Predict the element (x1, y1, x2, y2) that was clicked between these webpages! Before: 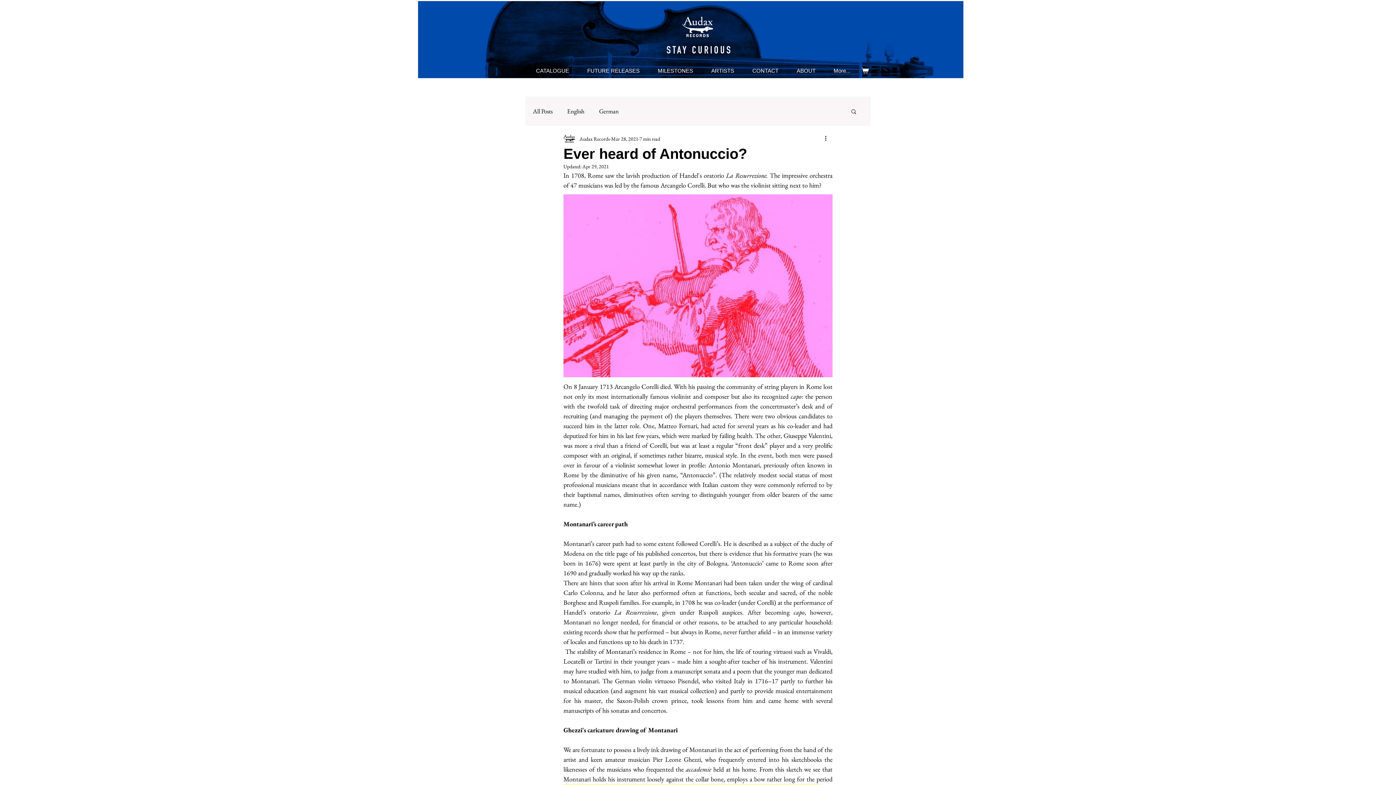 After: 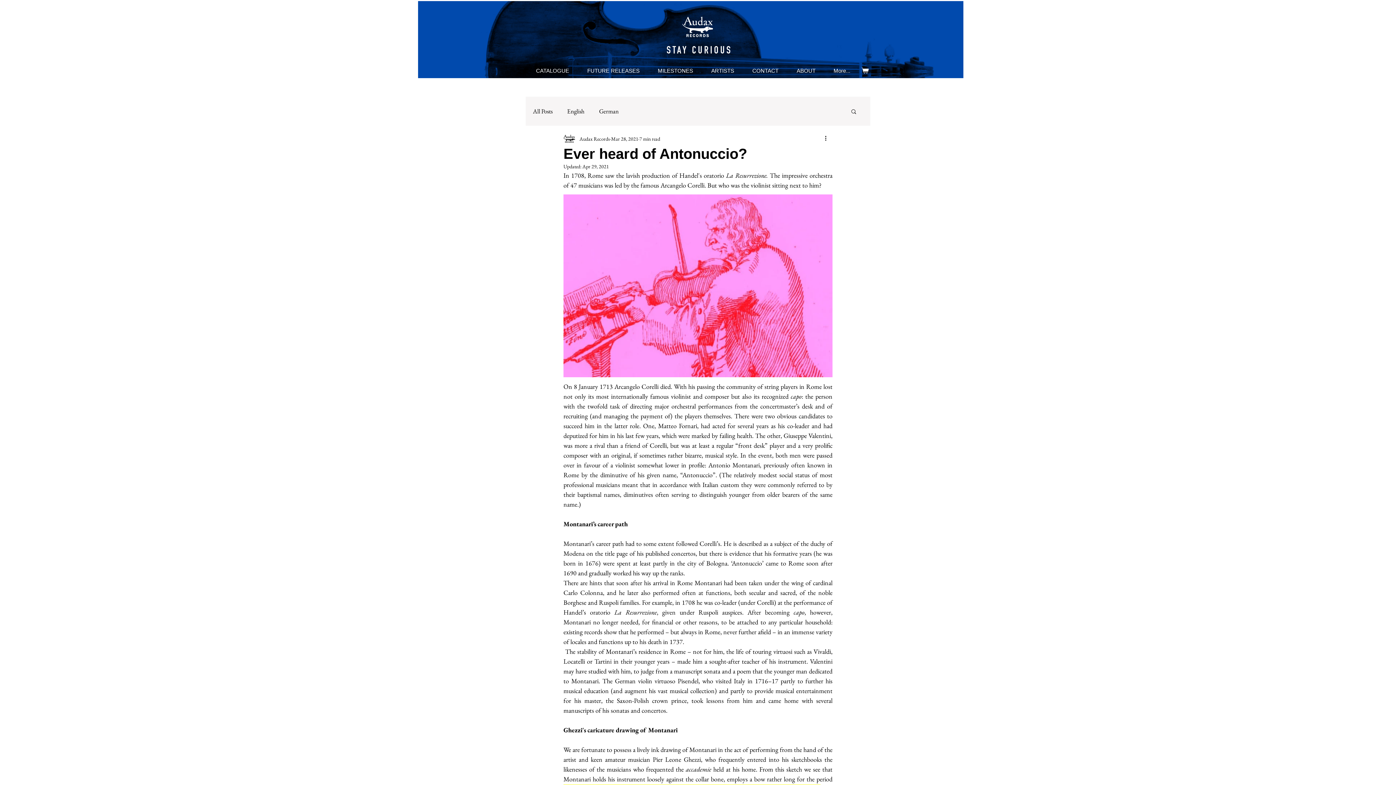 Action: bbox: (861, 67, 869, 73)